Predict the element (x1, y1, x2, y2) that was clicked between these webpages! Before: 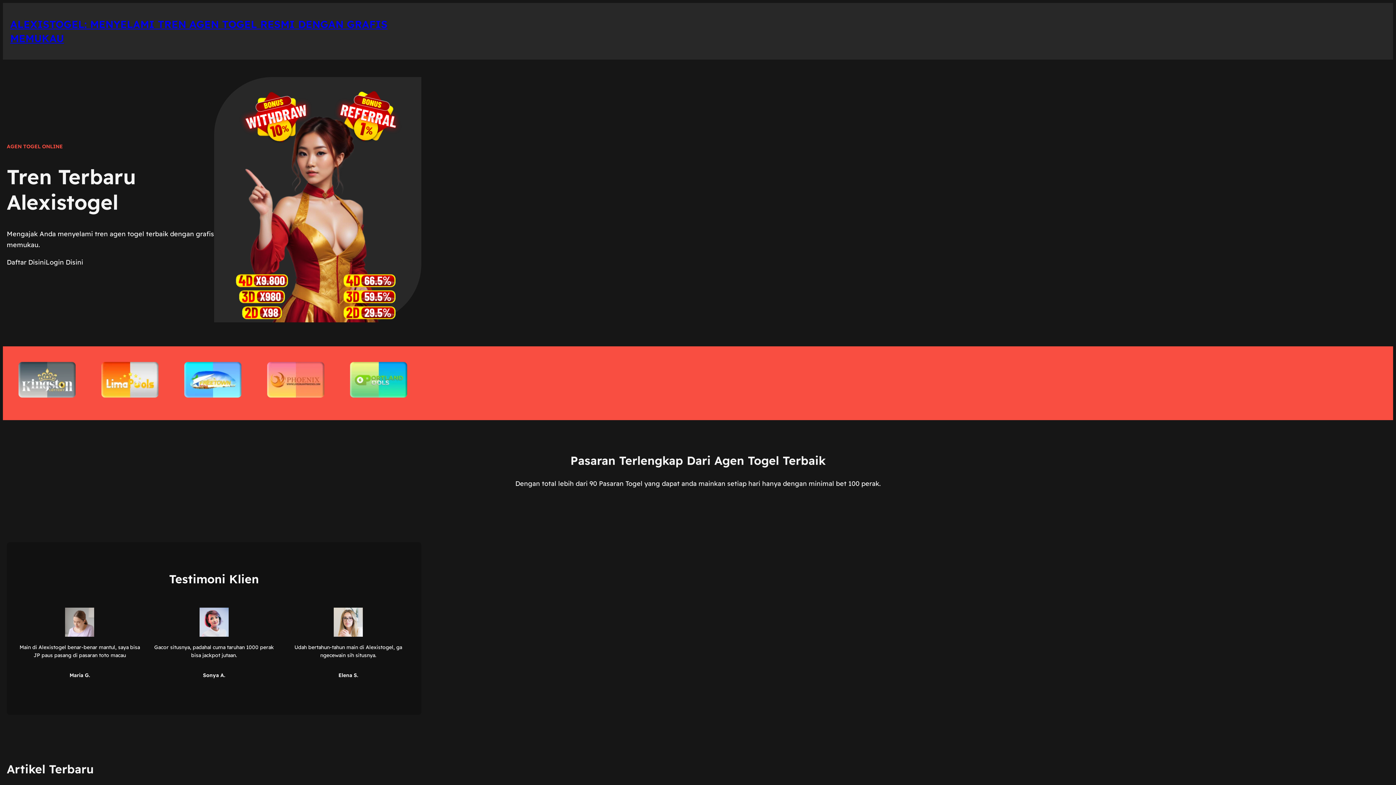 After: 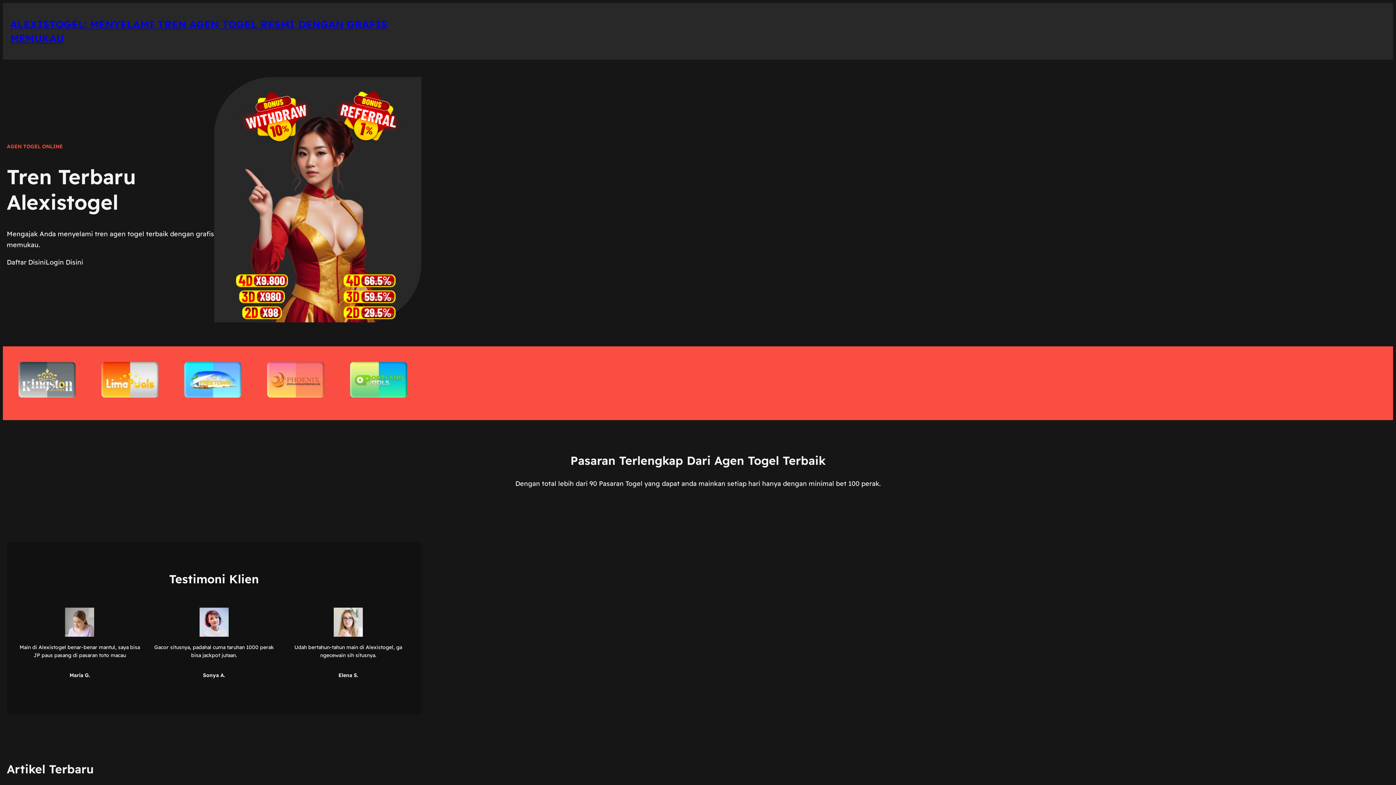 Action: bbox: (45, 257, 83, 267) label: Login Disini